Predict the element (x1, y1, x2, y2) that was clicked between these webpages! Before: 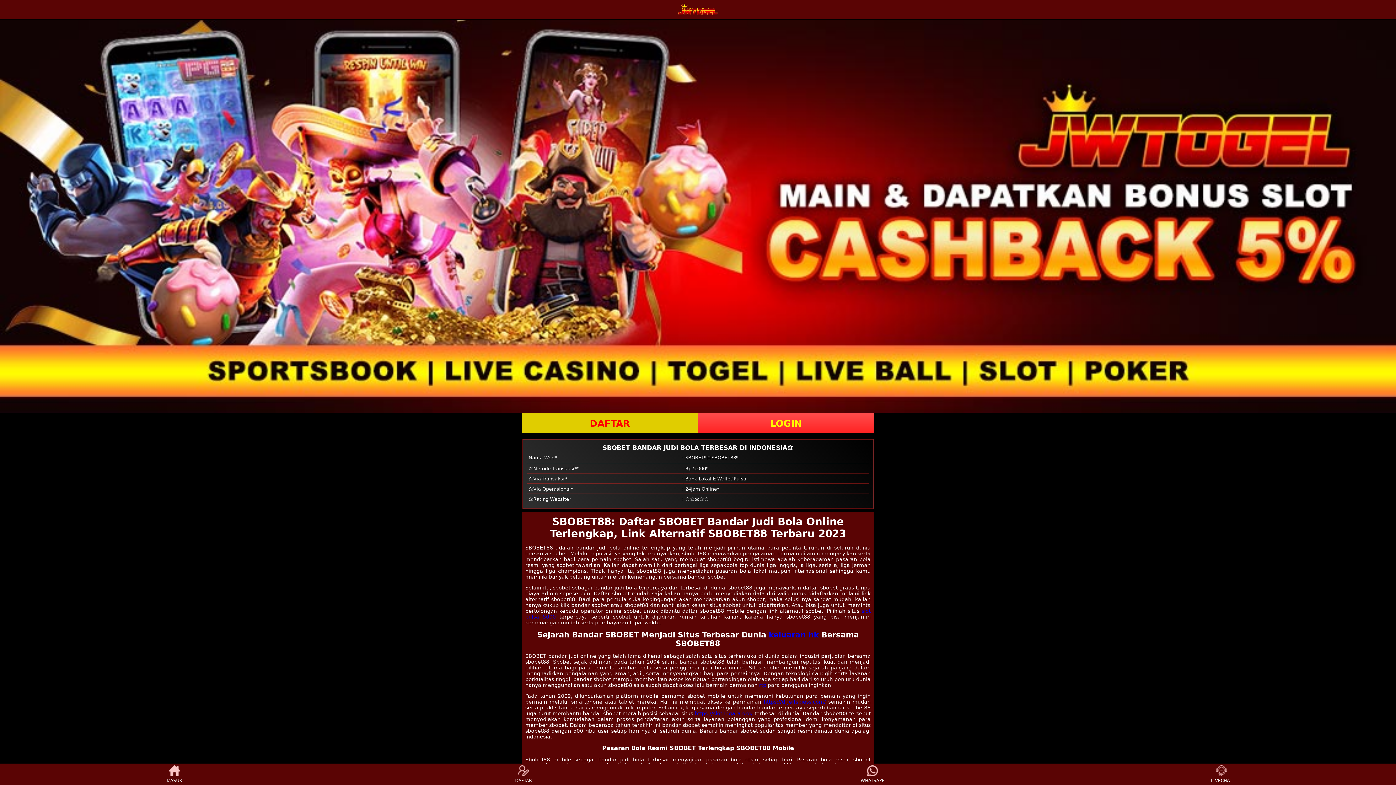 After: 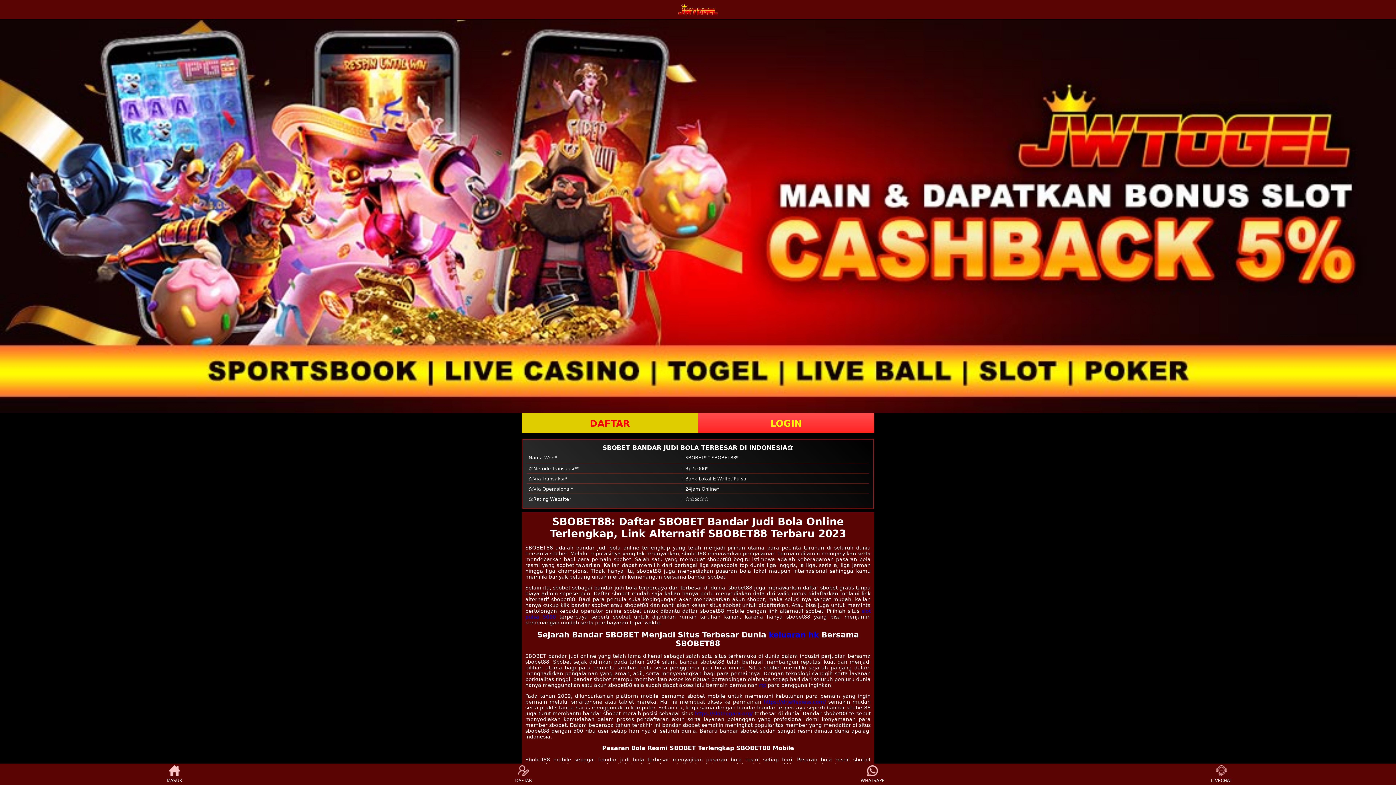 Action: bbox: (160, 765, 188, 783) label: MASUK